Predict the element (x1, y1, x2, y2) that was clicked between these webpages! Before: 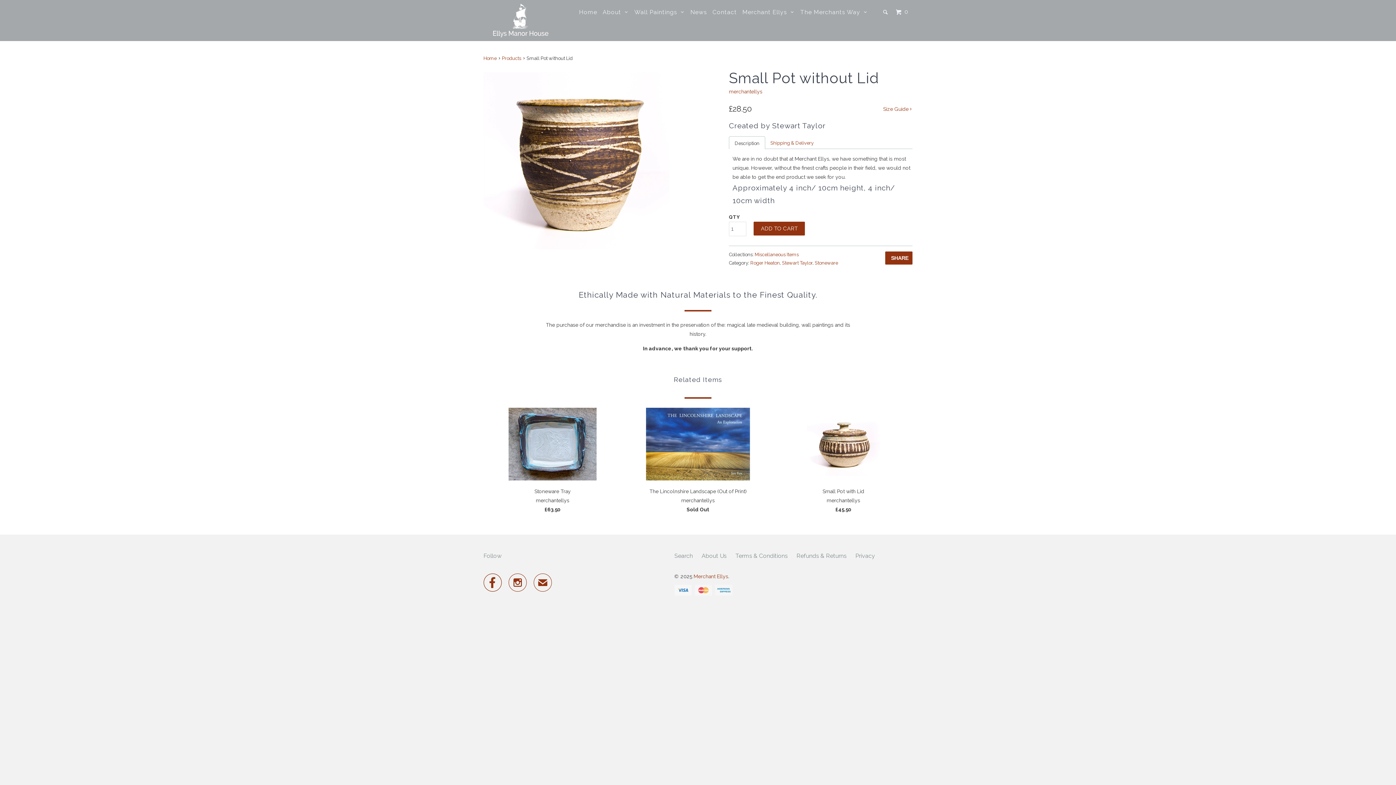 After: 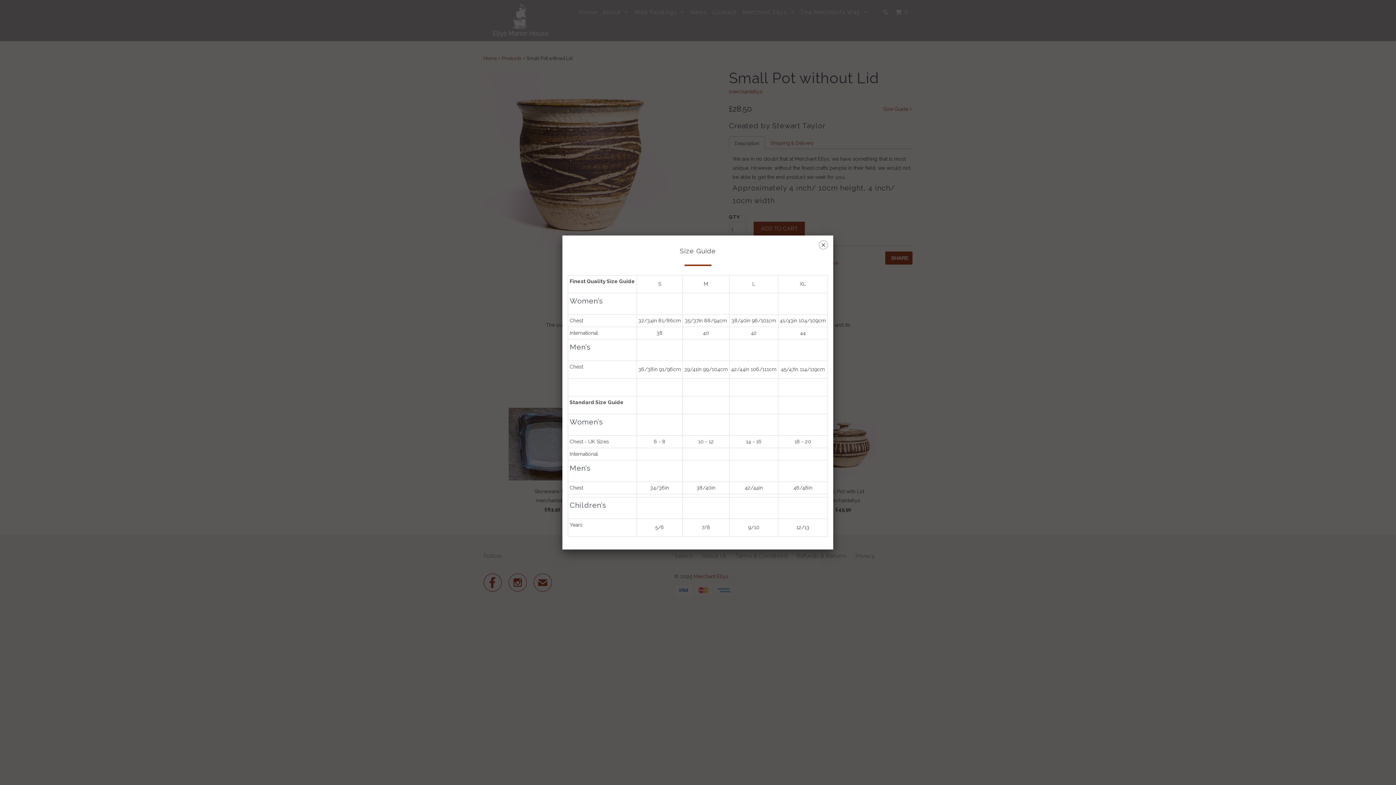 Action: bbox: (883, 101, 912, 113) label: Size Guide 